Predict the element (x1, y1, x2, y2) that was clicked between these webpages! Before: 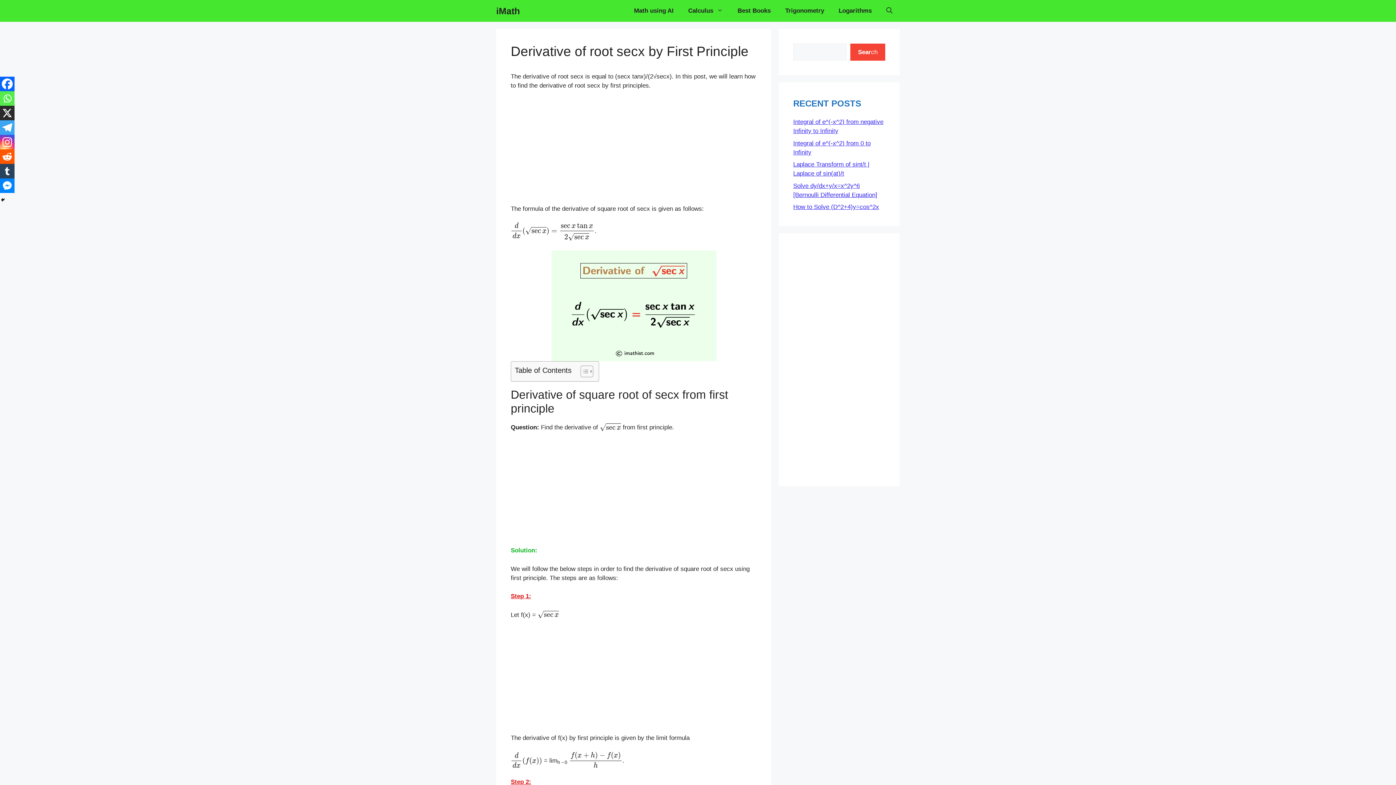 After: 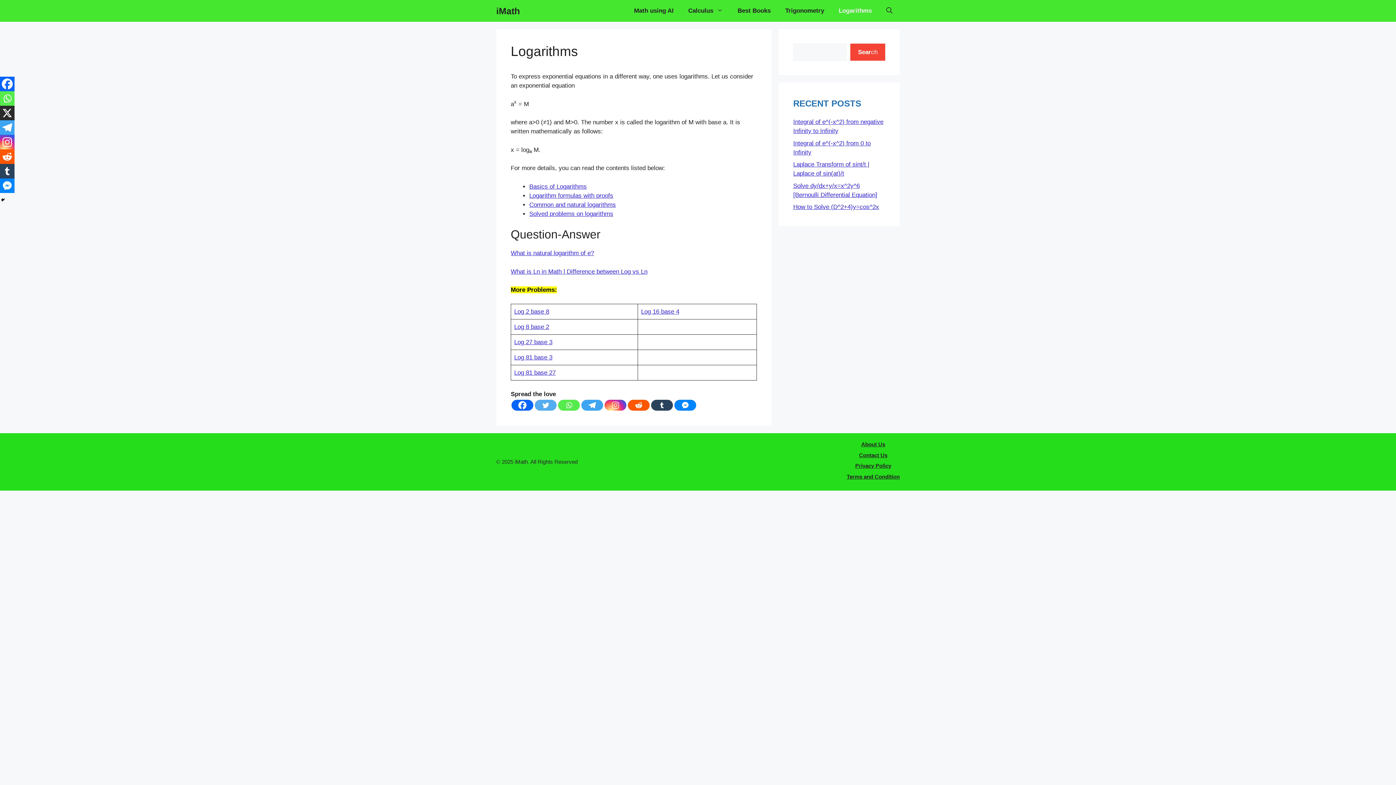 Action: bbox: (831, 0, 879, 21) label: Logarithms